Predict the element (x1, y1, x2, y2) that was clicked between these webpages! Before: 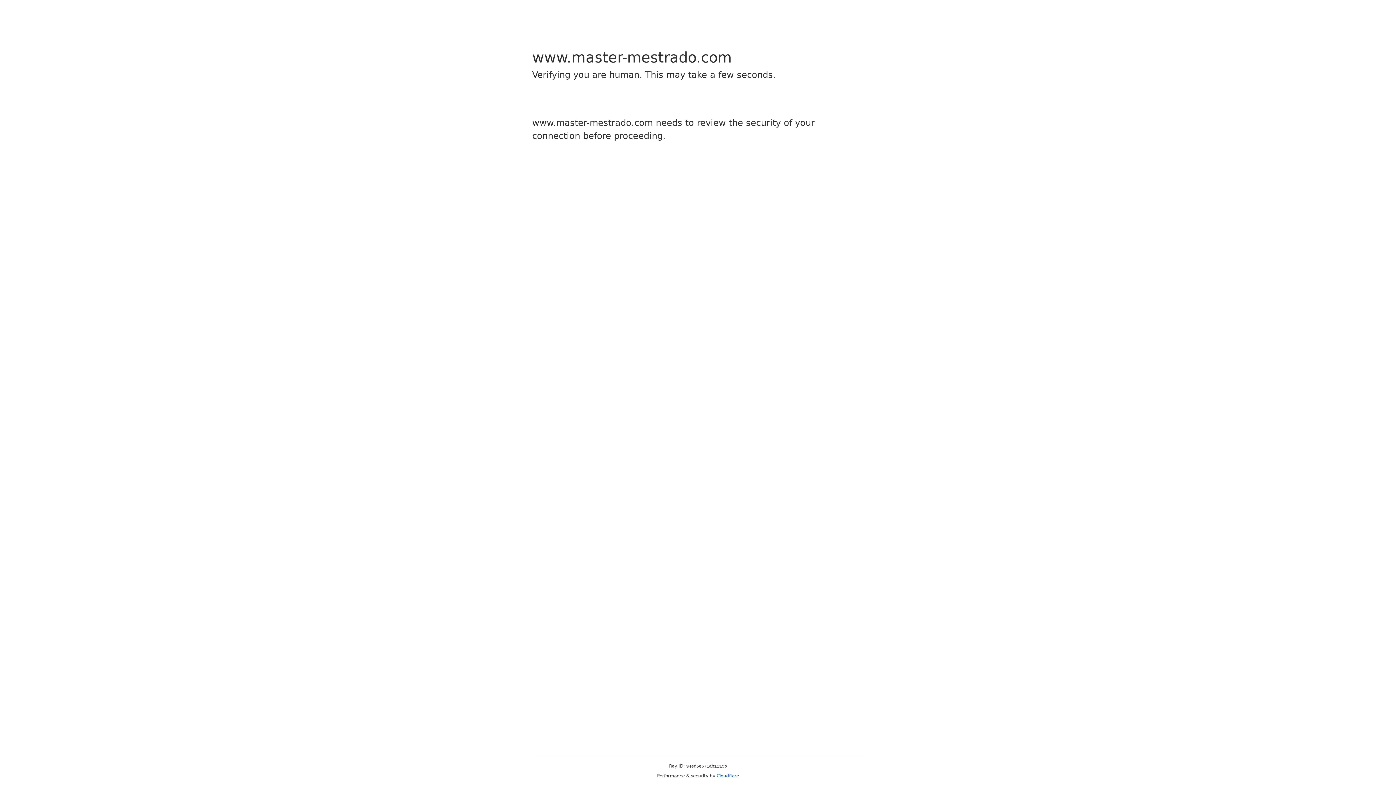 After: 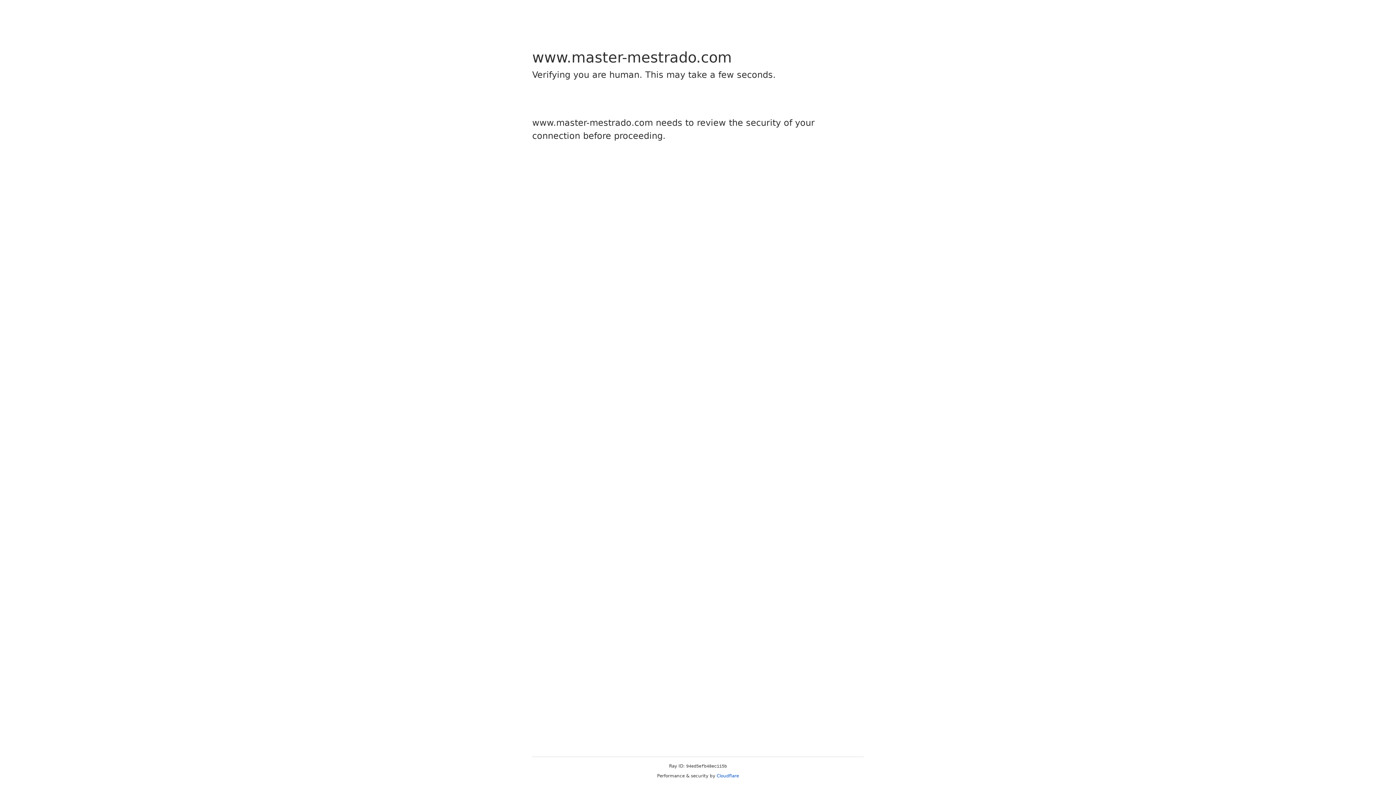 Action: bbox: (716, 773, 739, 778) label: Cloudflare